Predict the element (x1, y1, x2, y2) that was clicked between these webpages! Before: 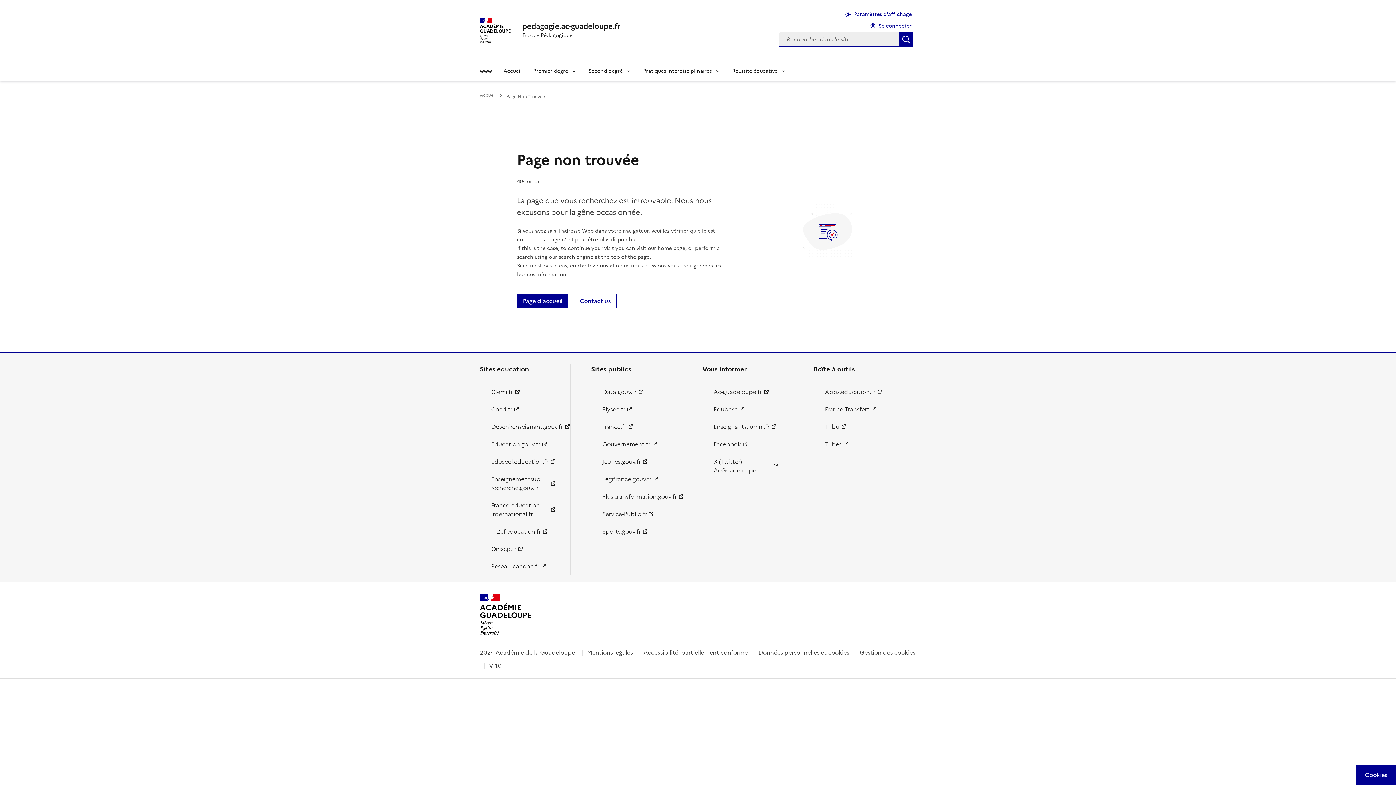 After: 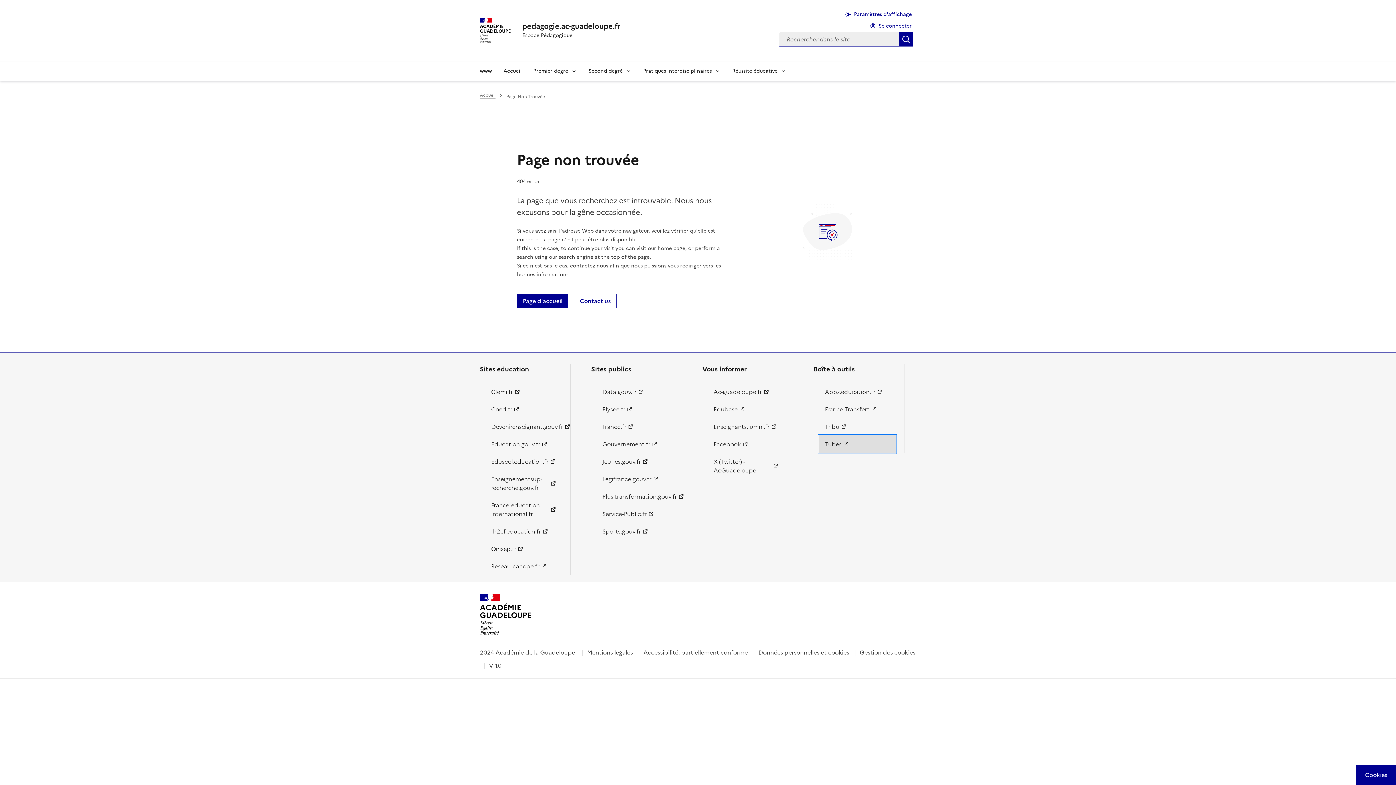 Action: bbox: (819, 435, 896, 453) label: Tubes